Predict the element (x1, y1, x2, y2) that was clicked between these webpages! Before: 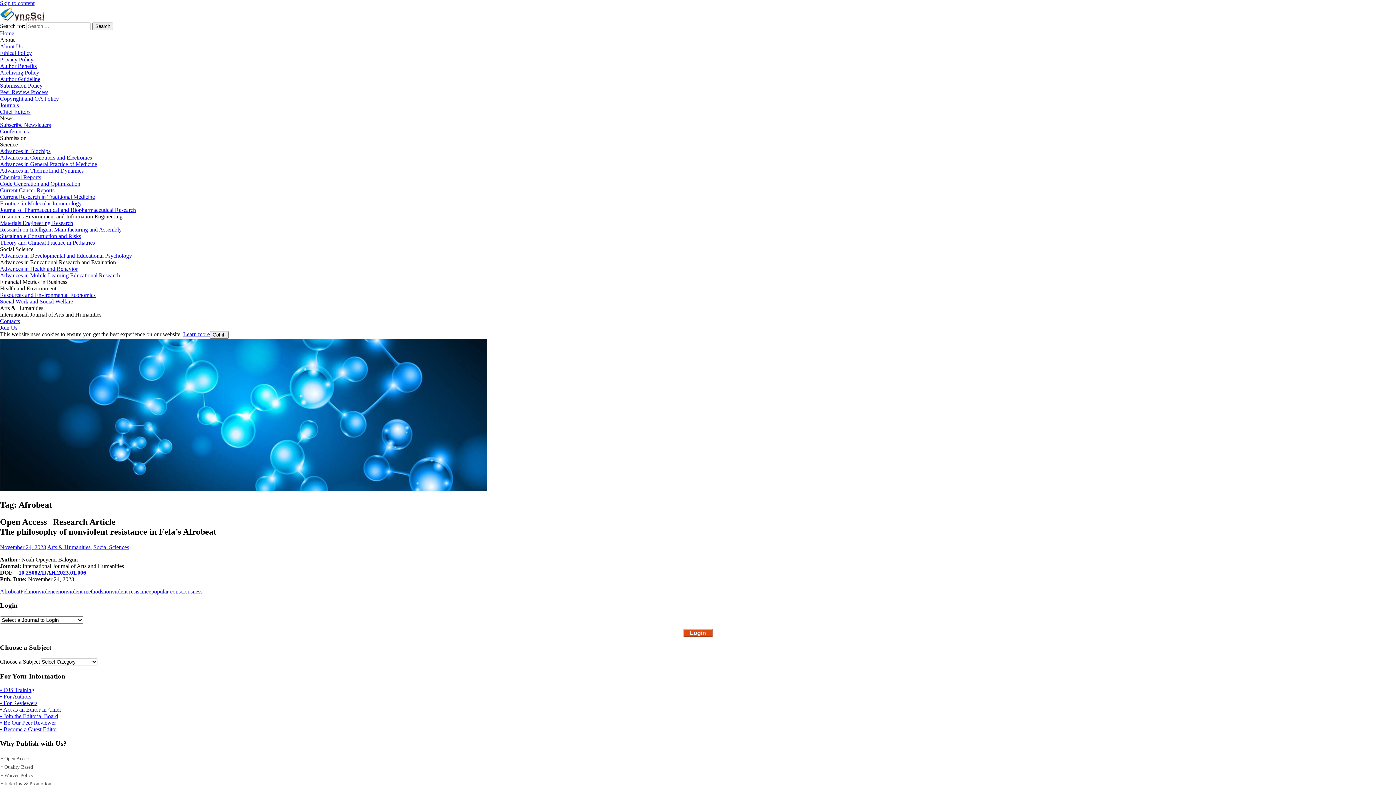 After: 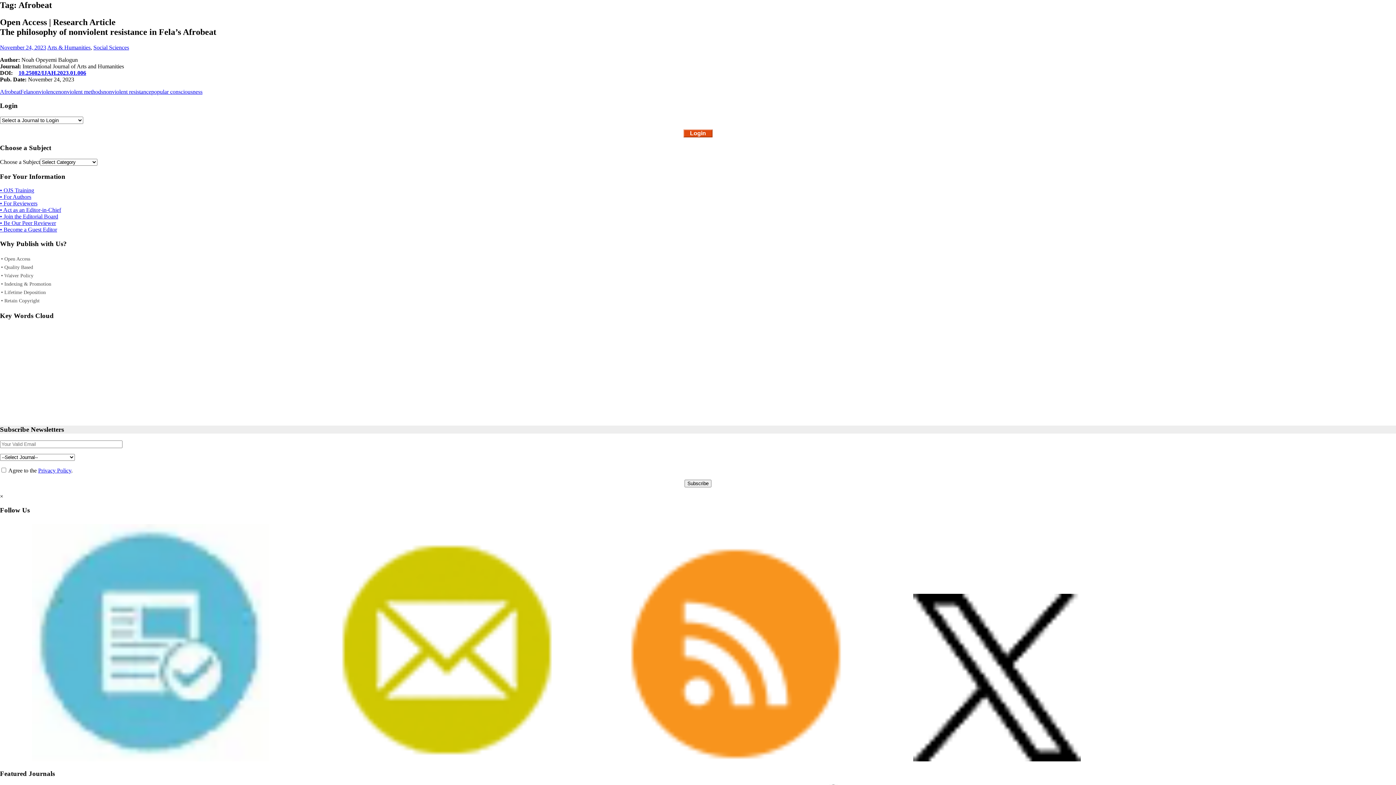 Action: label: Skip to content bbox: (0, 0, 34, 6)